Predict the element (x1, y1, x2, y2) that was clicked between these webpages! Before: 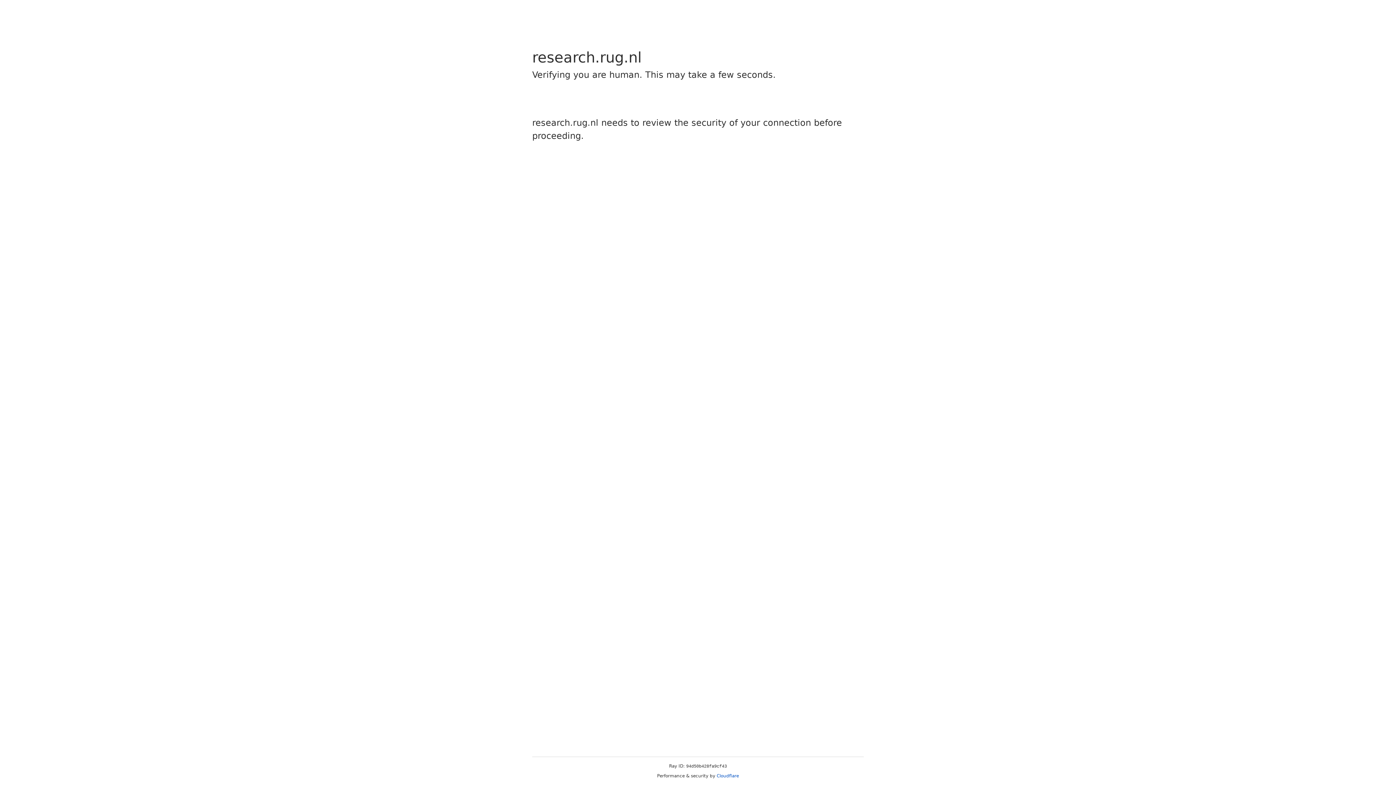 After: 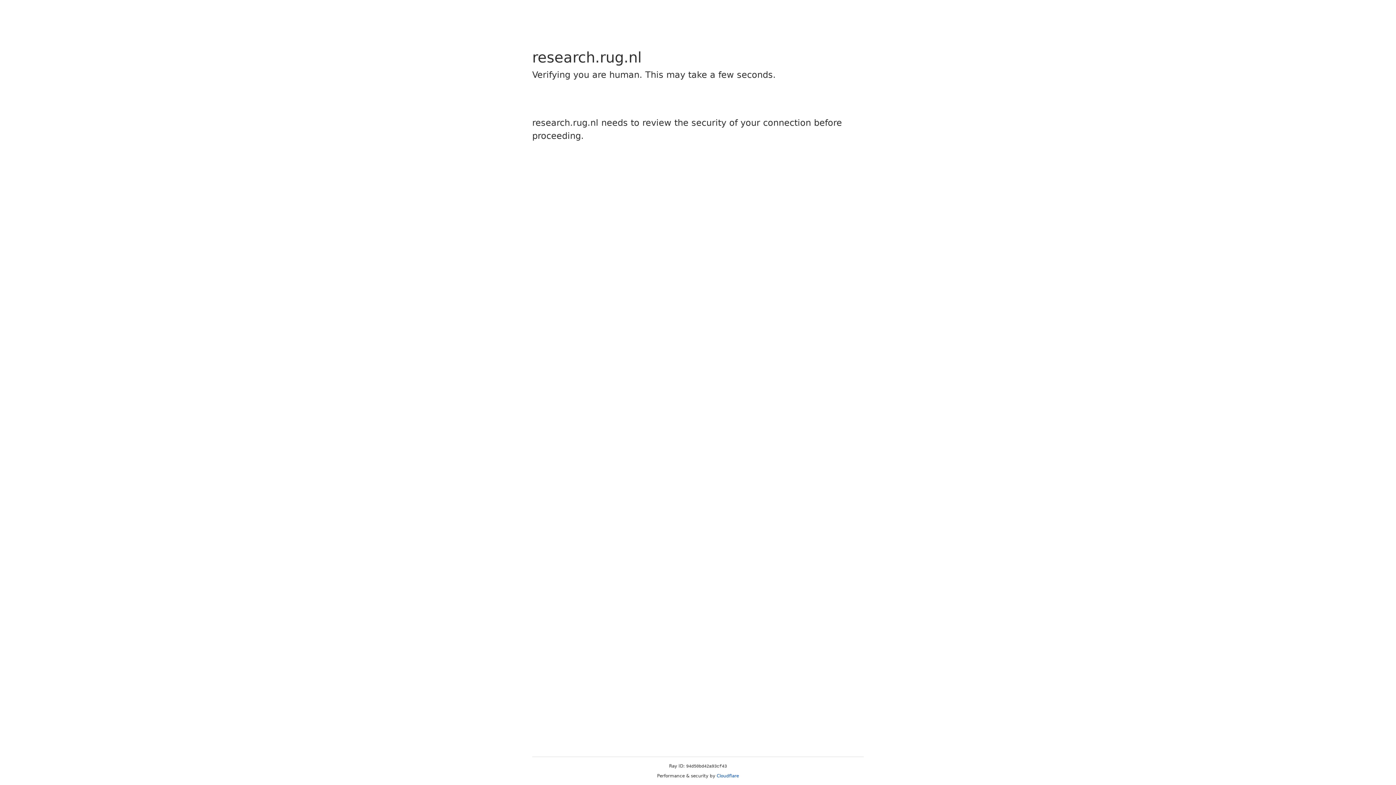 Action: bbox: (716, 773, 739, 778) label: Cloudflare